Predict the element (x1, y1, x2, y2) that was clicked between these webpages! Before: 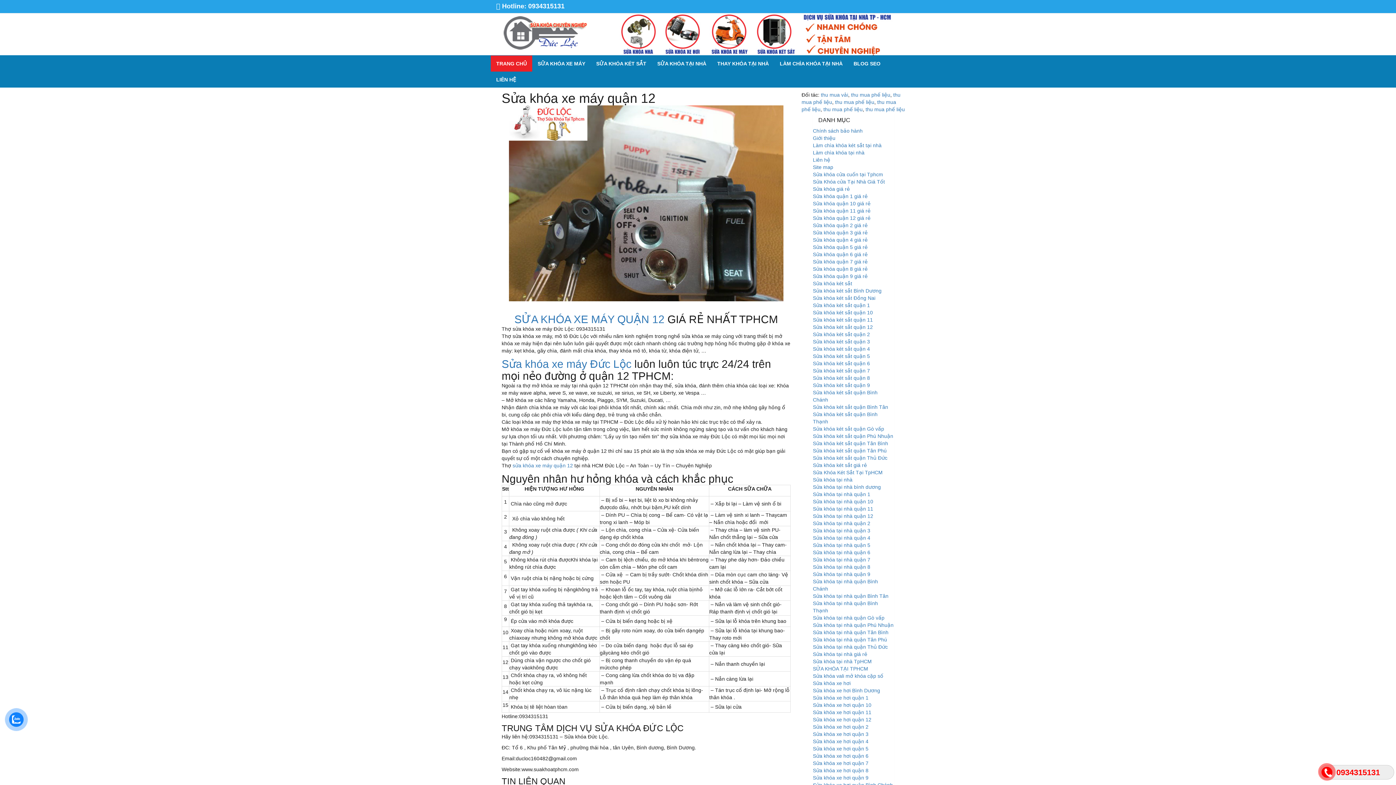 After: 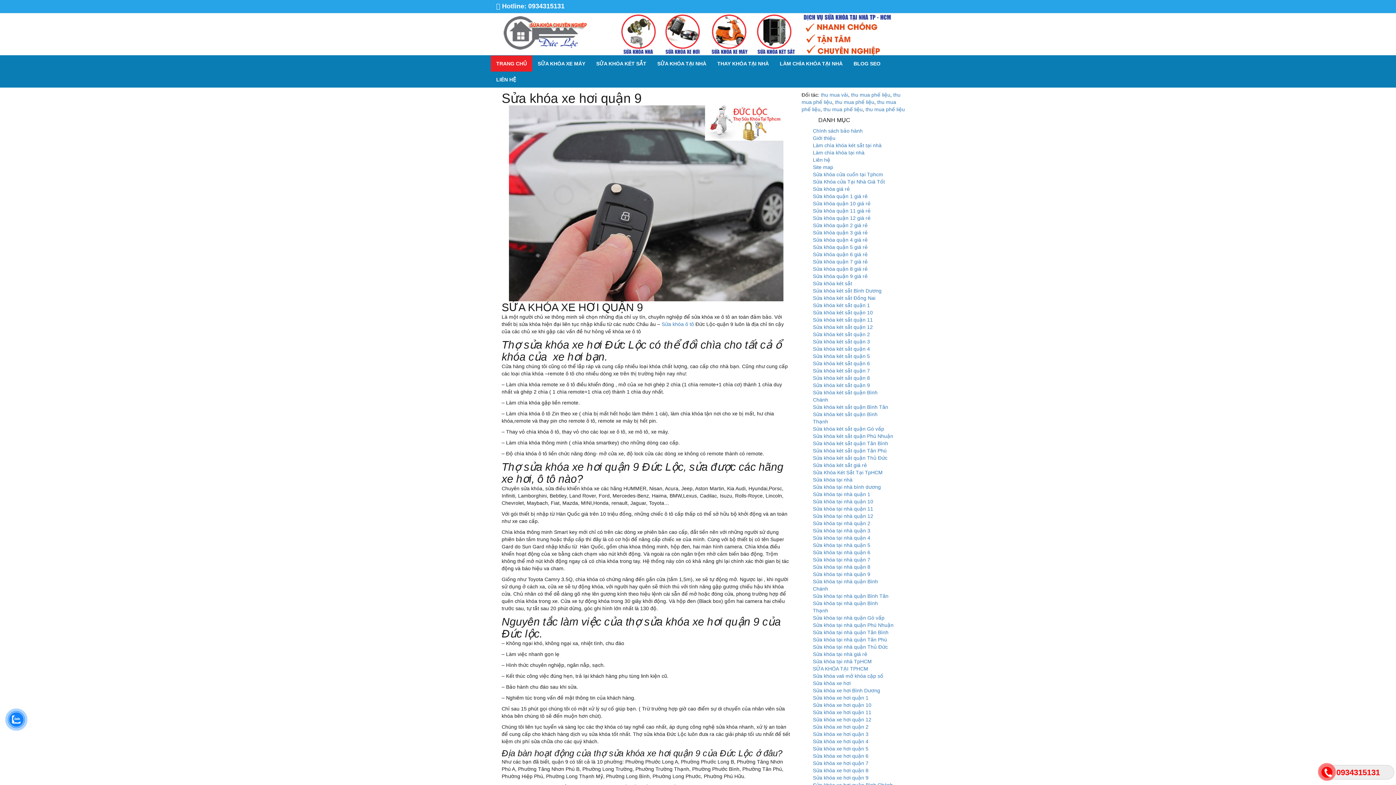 Action: bbox: (813, 775, 868, 781) label: Sửa khóa xe hơi quận 9